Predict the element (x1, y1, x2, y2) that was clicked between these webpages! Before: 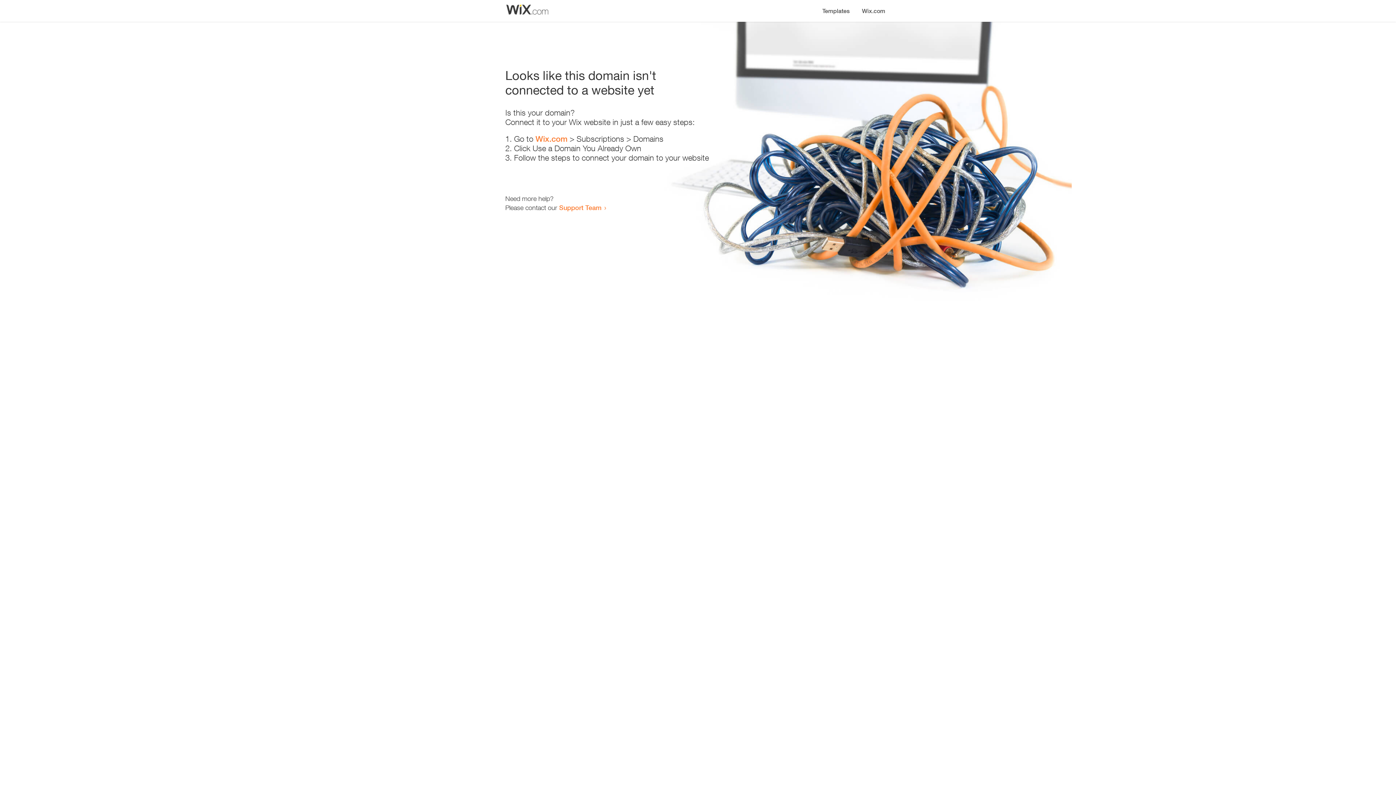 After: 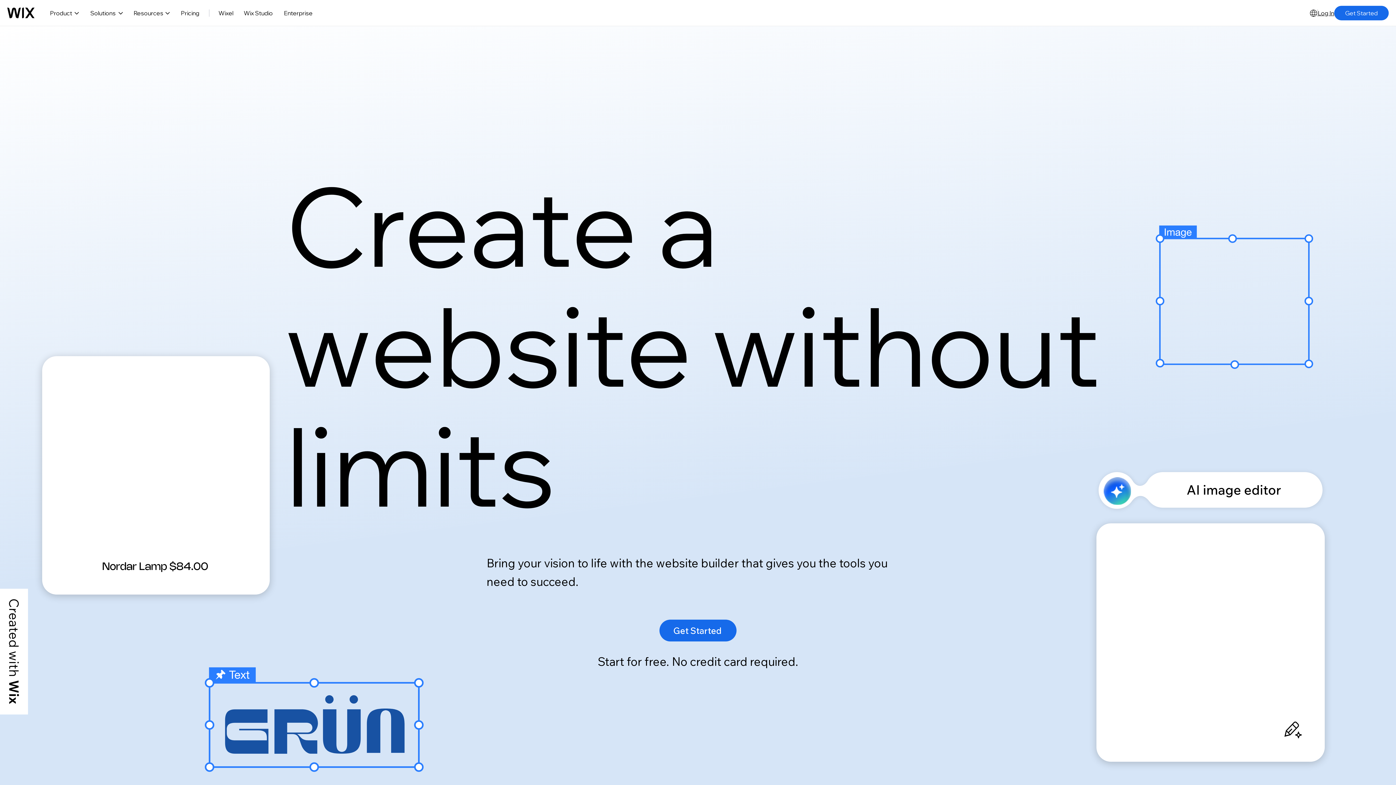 Action: bbox: (856, 0, 890, 14) label: Wix.com